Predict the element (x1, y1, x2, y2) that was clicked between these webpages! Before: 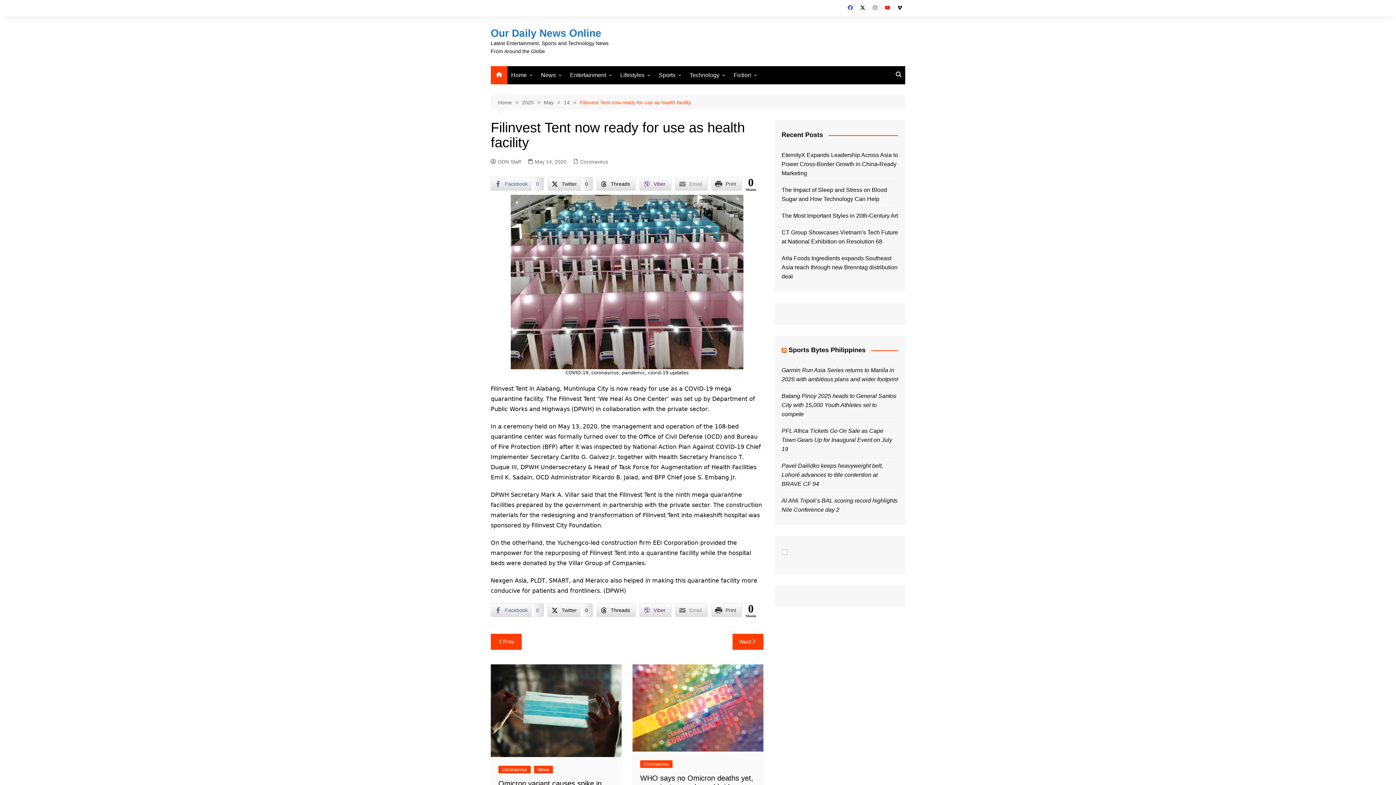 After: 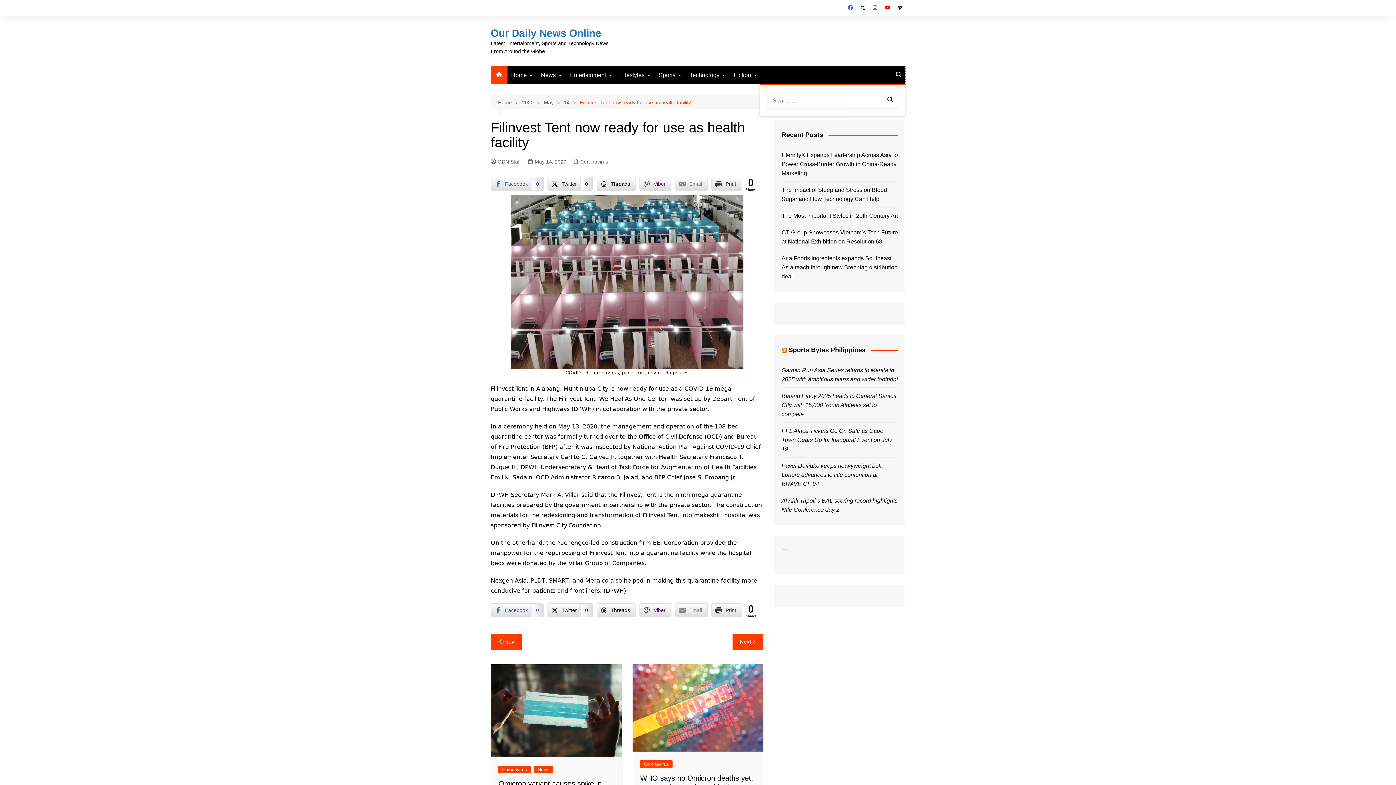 Action: bbox: (892, 66, 905, 84)